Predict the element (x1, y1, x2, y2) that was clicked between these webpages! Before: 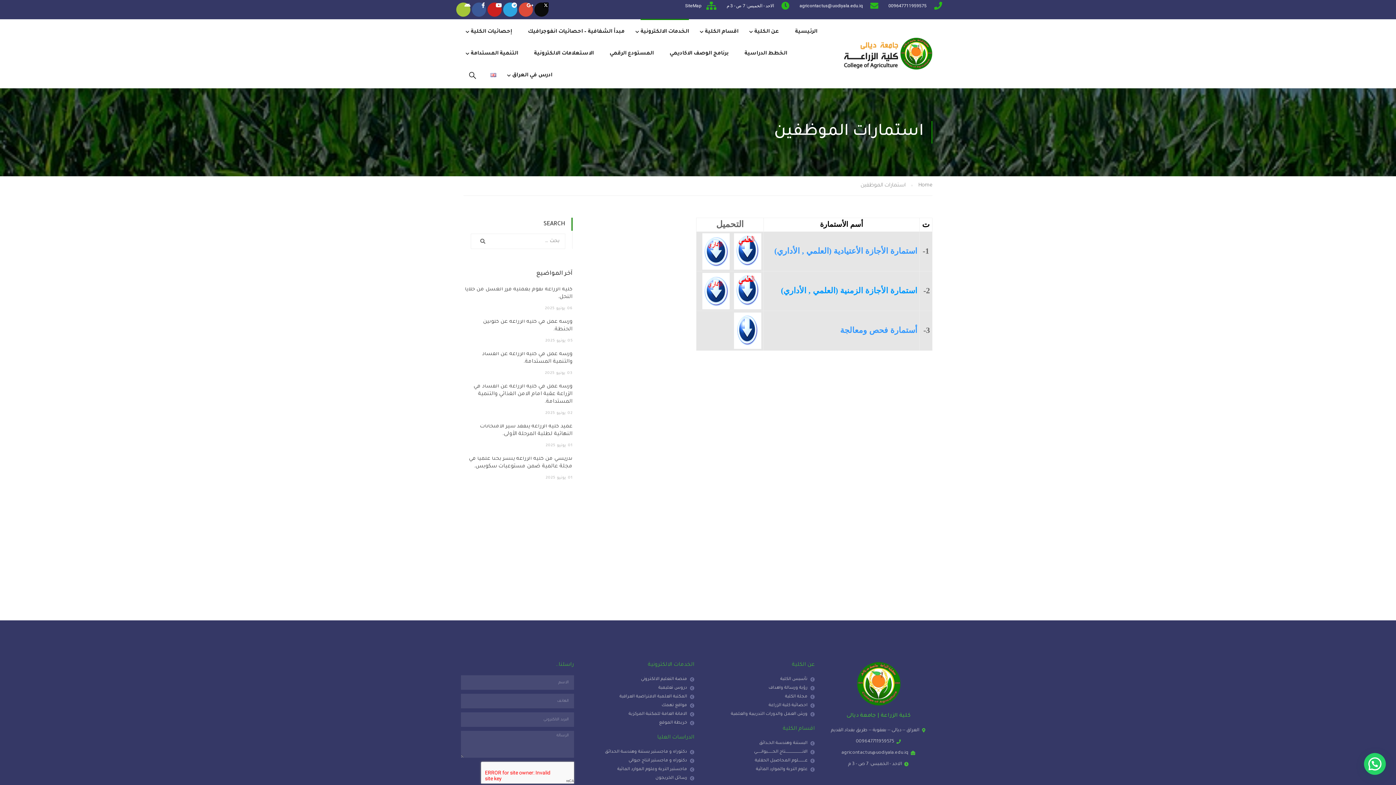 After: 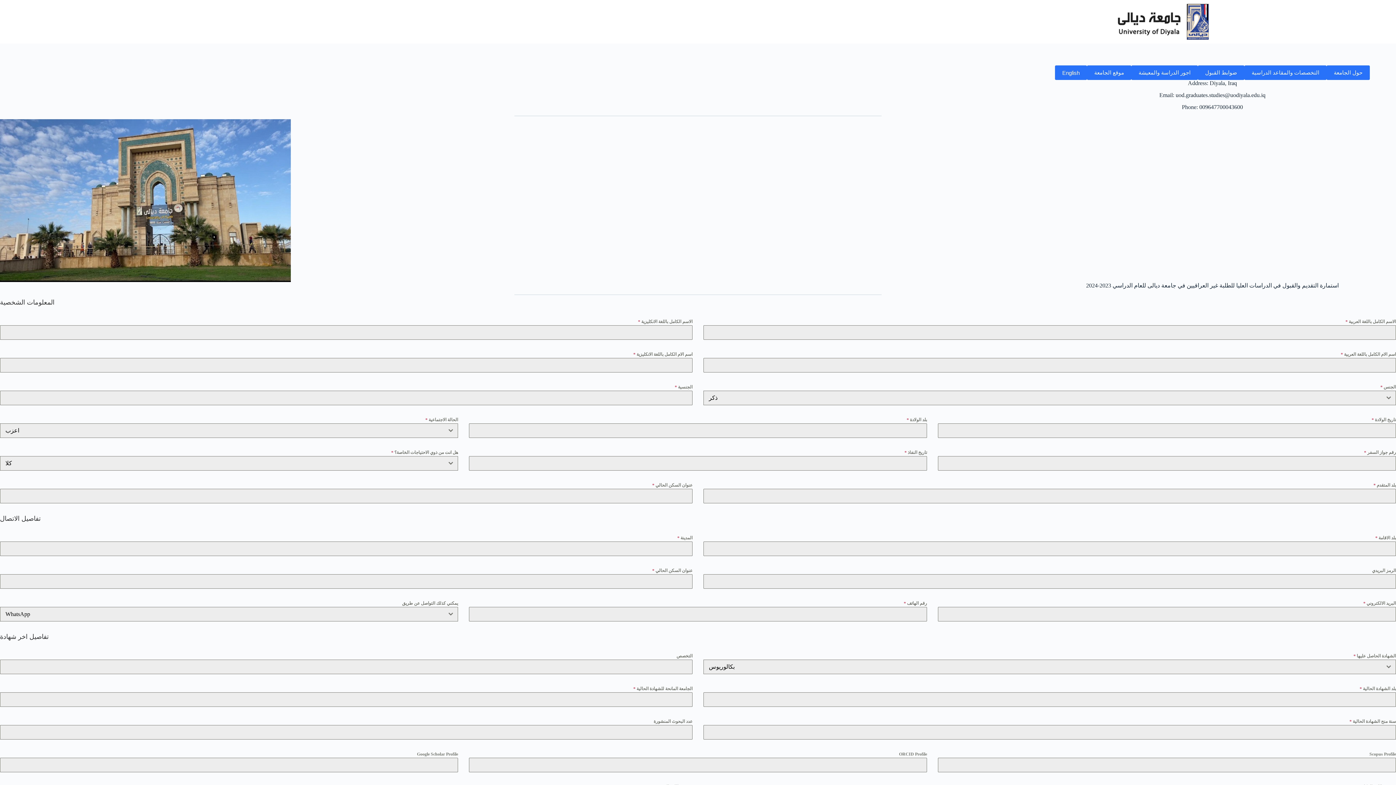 Action: label: ادرس في العراق bbox: (505, 64, 559, 86)